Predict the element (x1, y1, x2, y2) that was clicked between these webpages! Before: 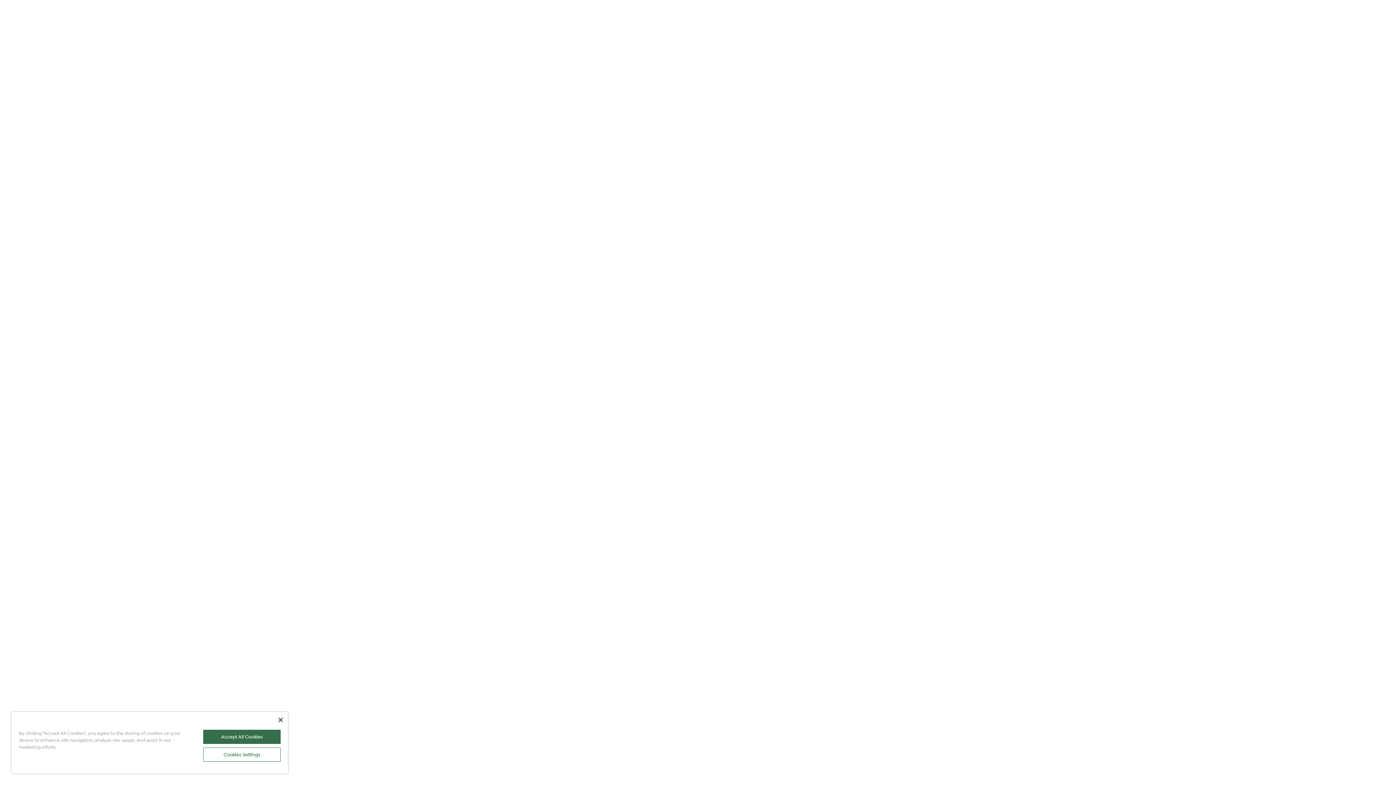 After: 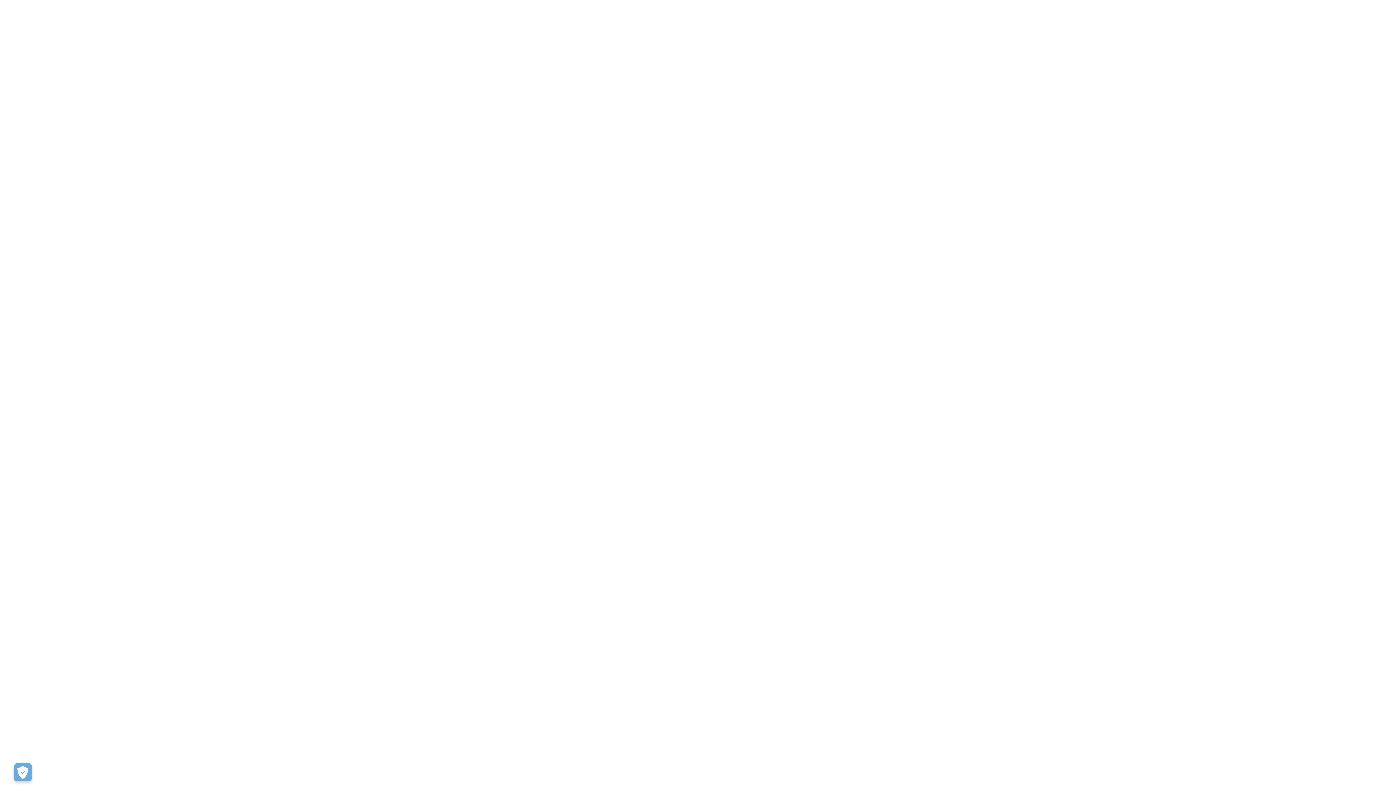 Action: label: Accept All Cookies bbox: (203, 730, 280, 744)